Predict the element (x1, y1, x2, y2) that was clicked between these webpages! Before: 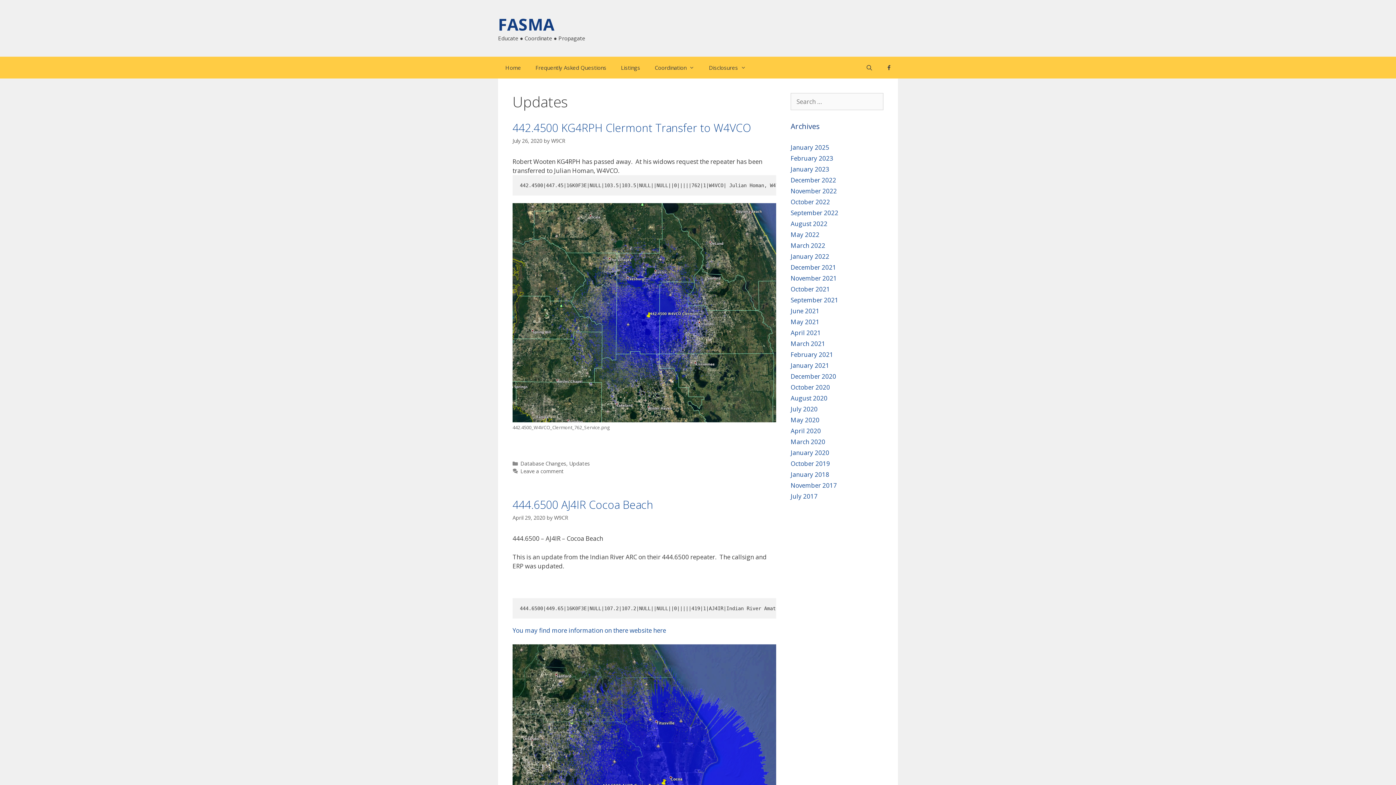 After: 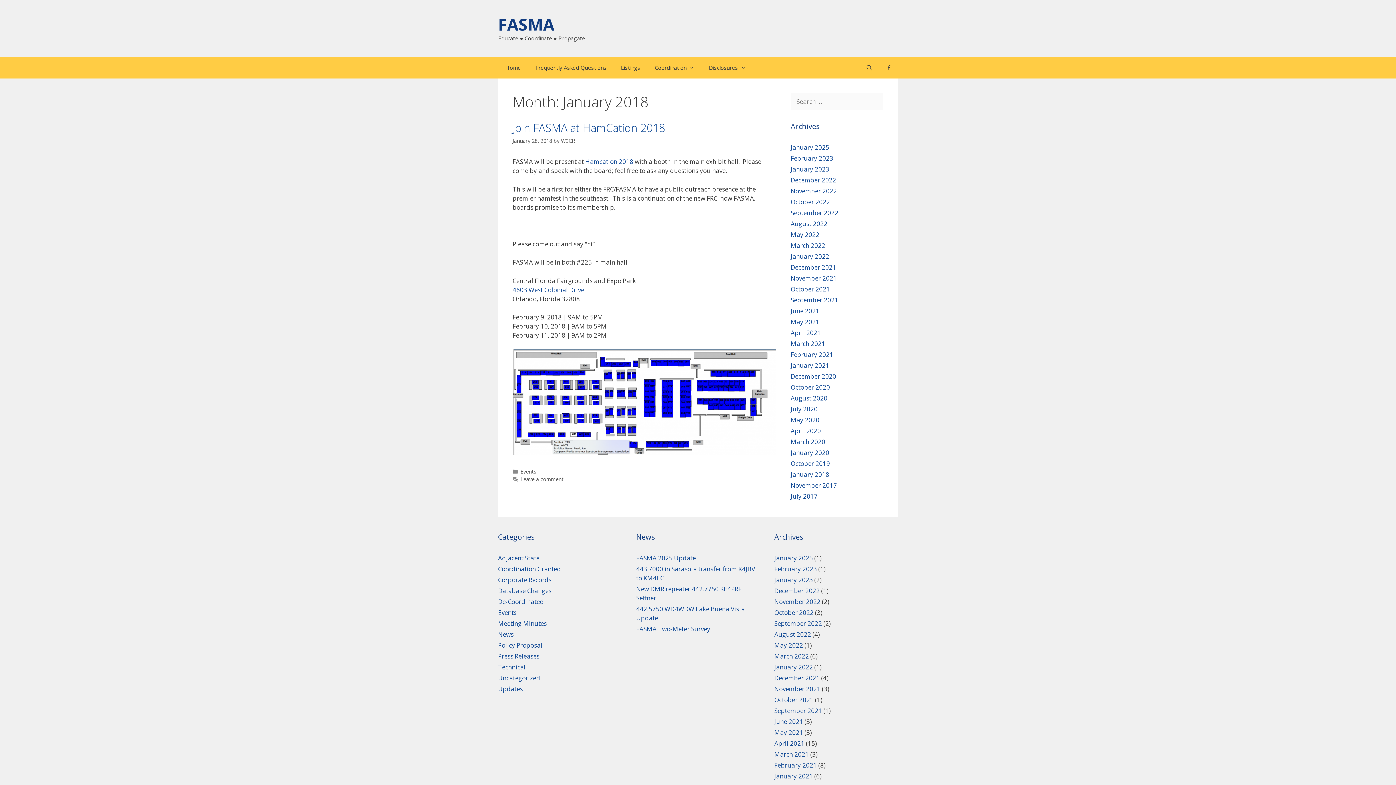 Action: label: January 2018 bbox: (790, 470, 829, 478)